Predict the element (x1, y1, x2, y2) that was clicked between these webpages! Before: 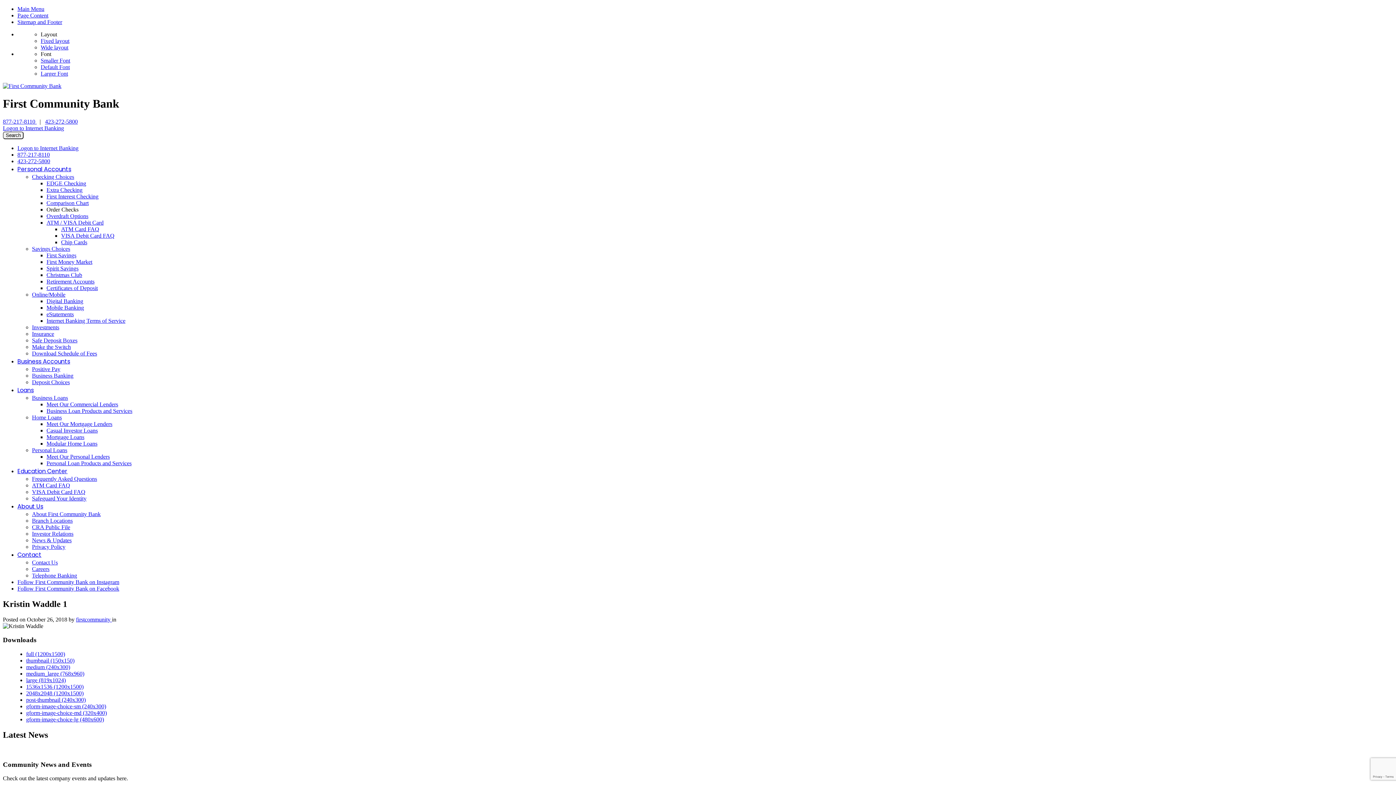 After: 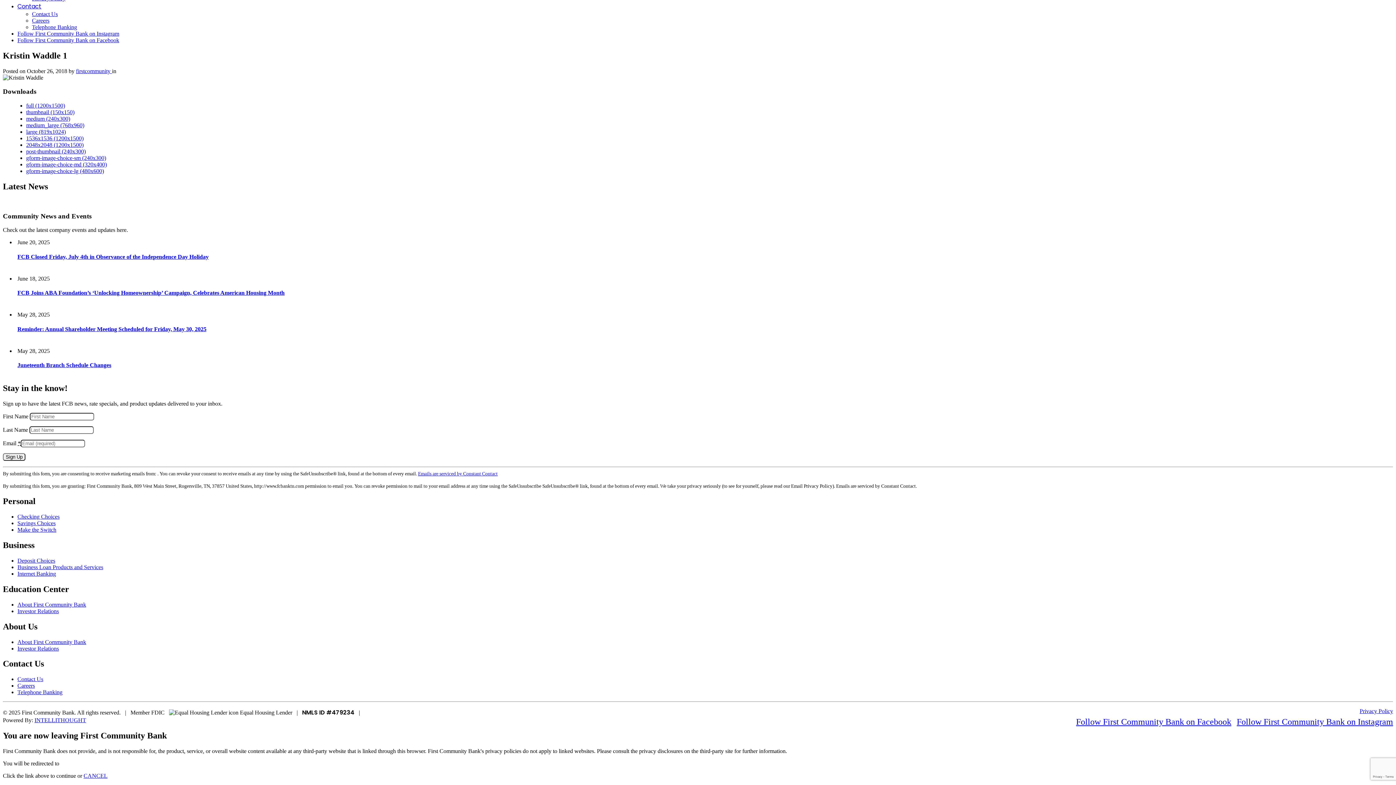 Action: label: Sitemap and Footer bbox: (17, 18, 62, 25)